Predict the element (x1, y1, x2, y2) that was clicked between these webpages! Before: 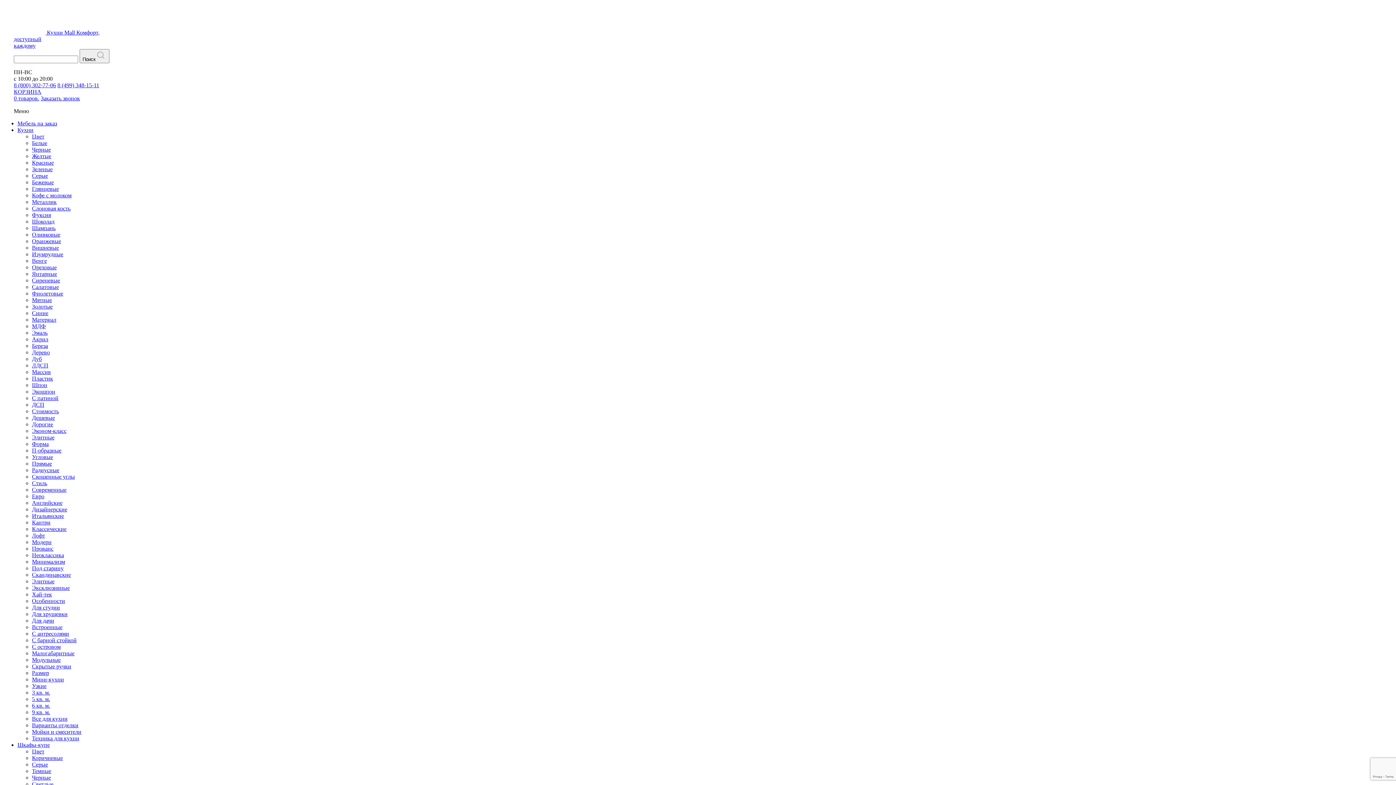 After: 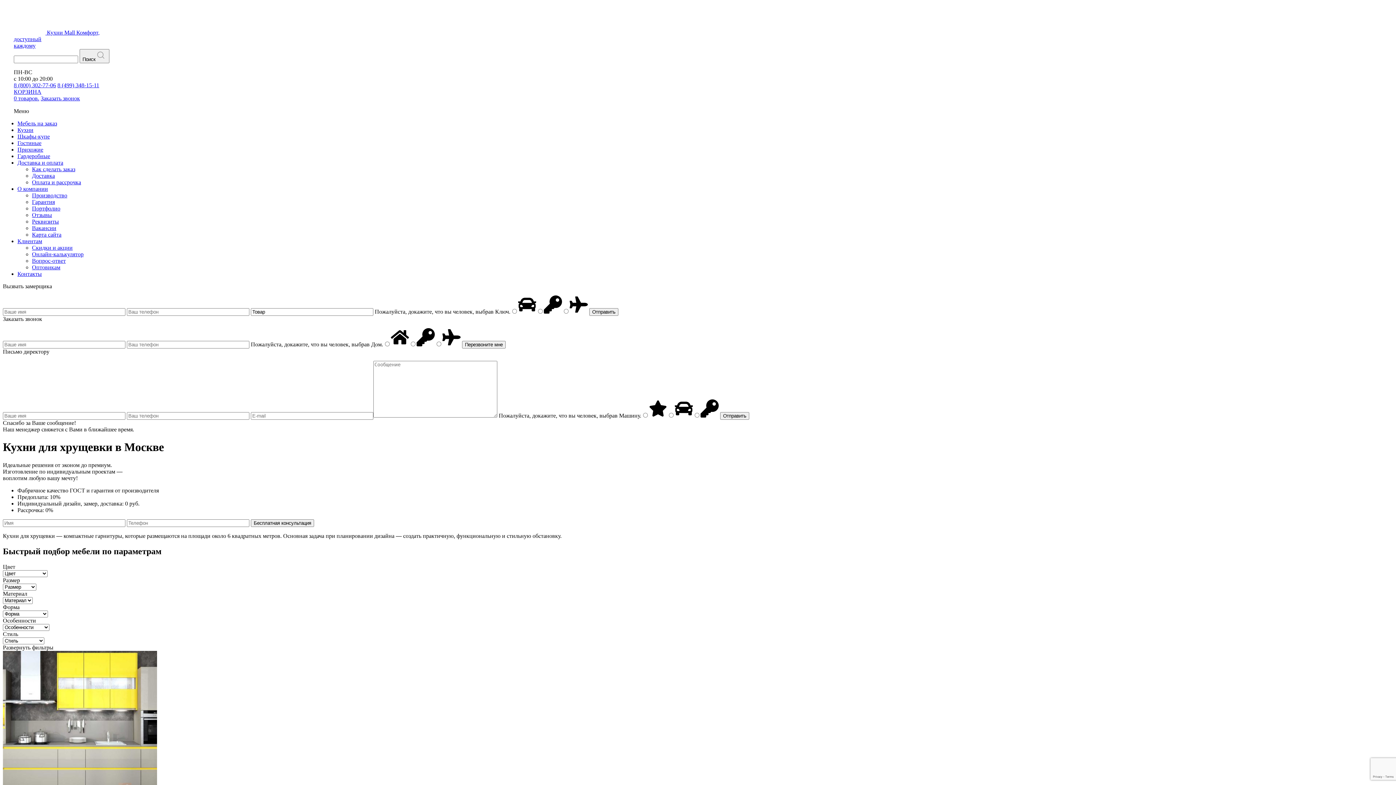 Action: label: Для хрущевки bbox: (32, 611, 67, 617)